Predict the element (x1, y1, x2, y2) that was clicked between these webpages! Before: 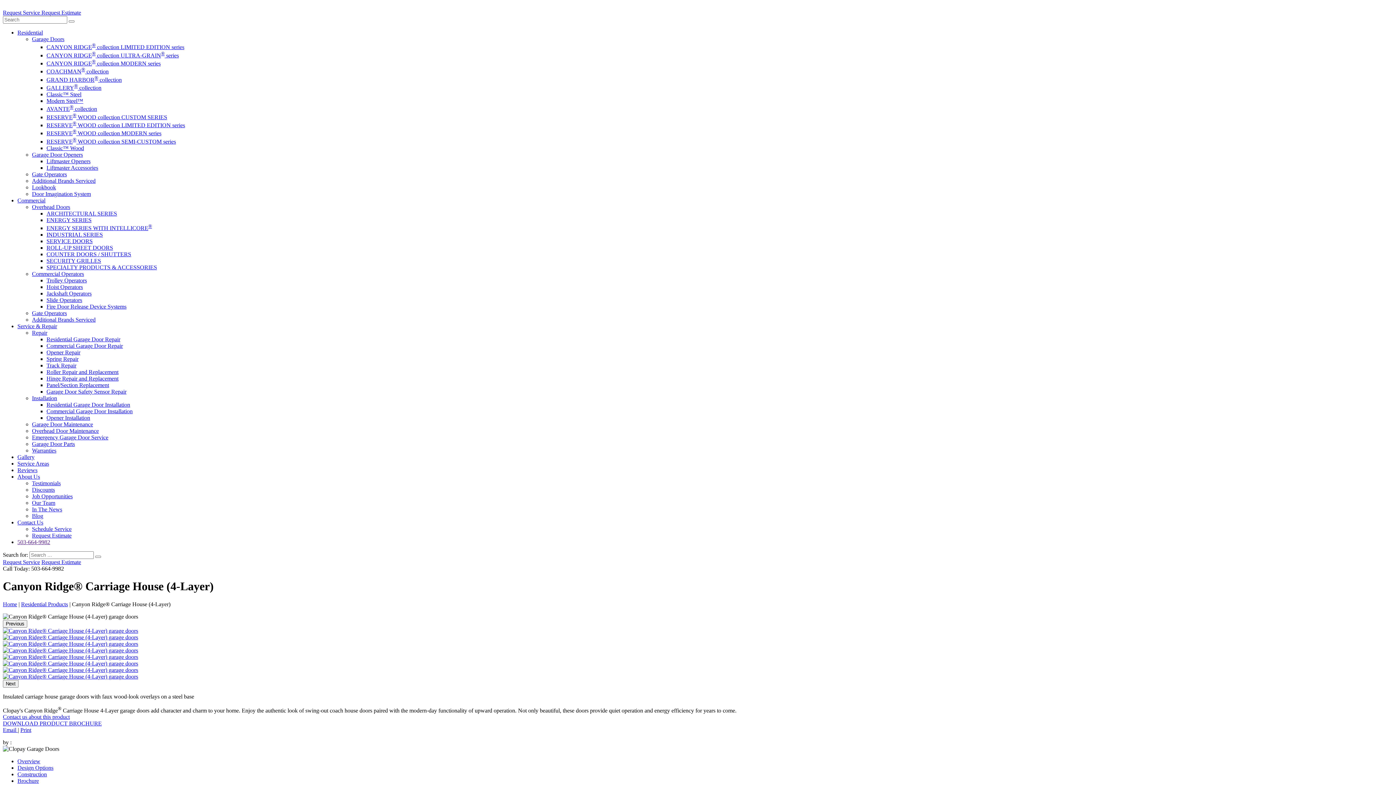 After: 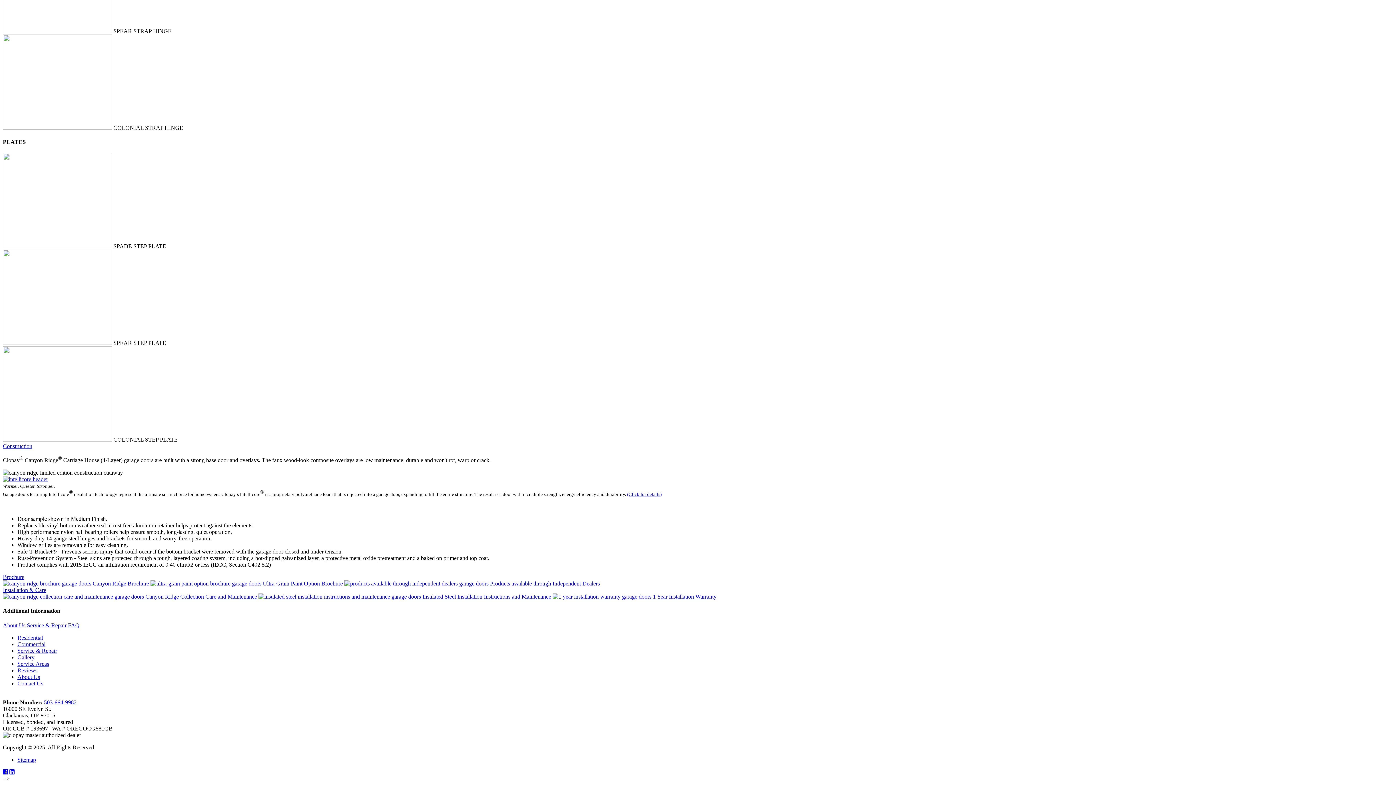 Action: bbox: (17, 778, 38, 784) label: Brochure